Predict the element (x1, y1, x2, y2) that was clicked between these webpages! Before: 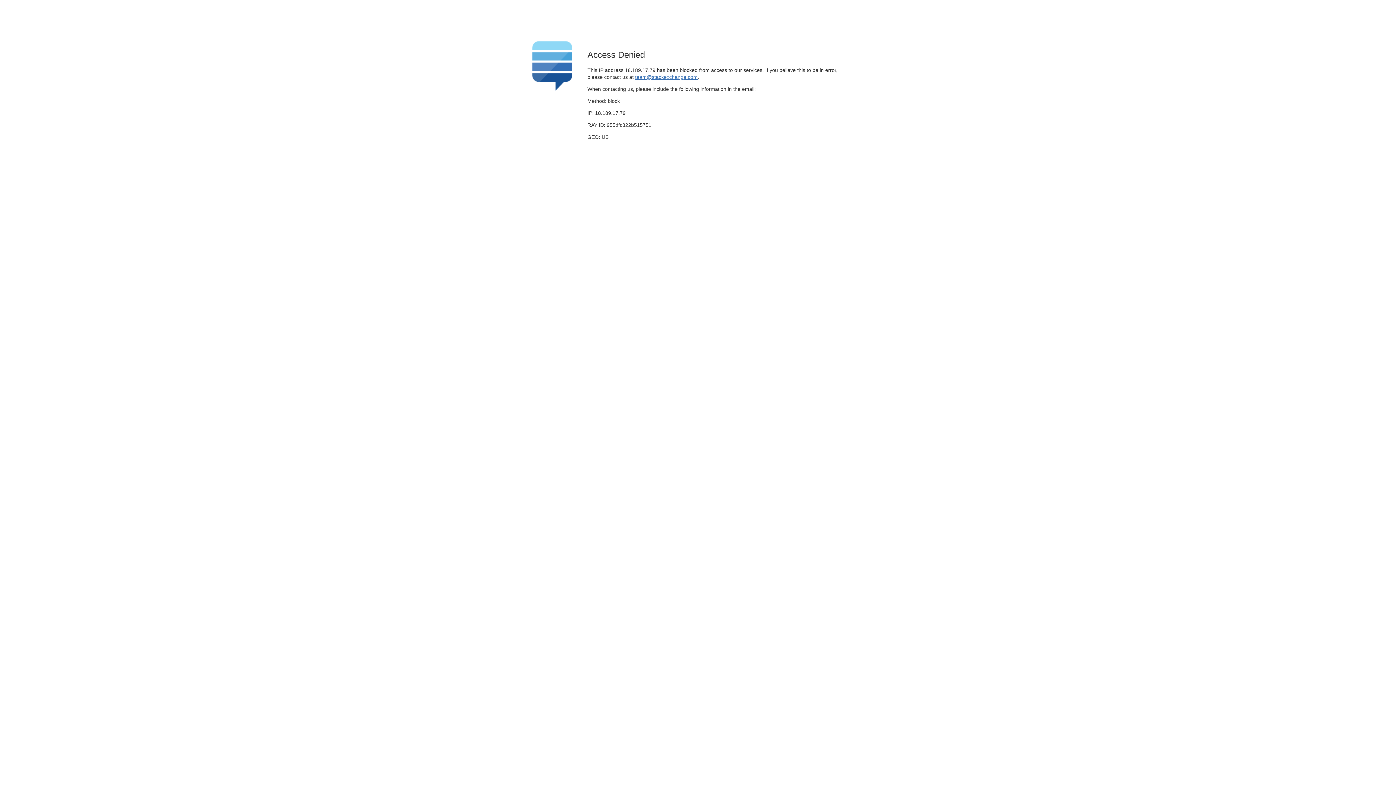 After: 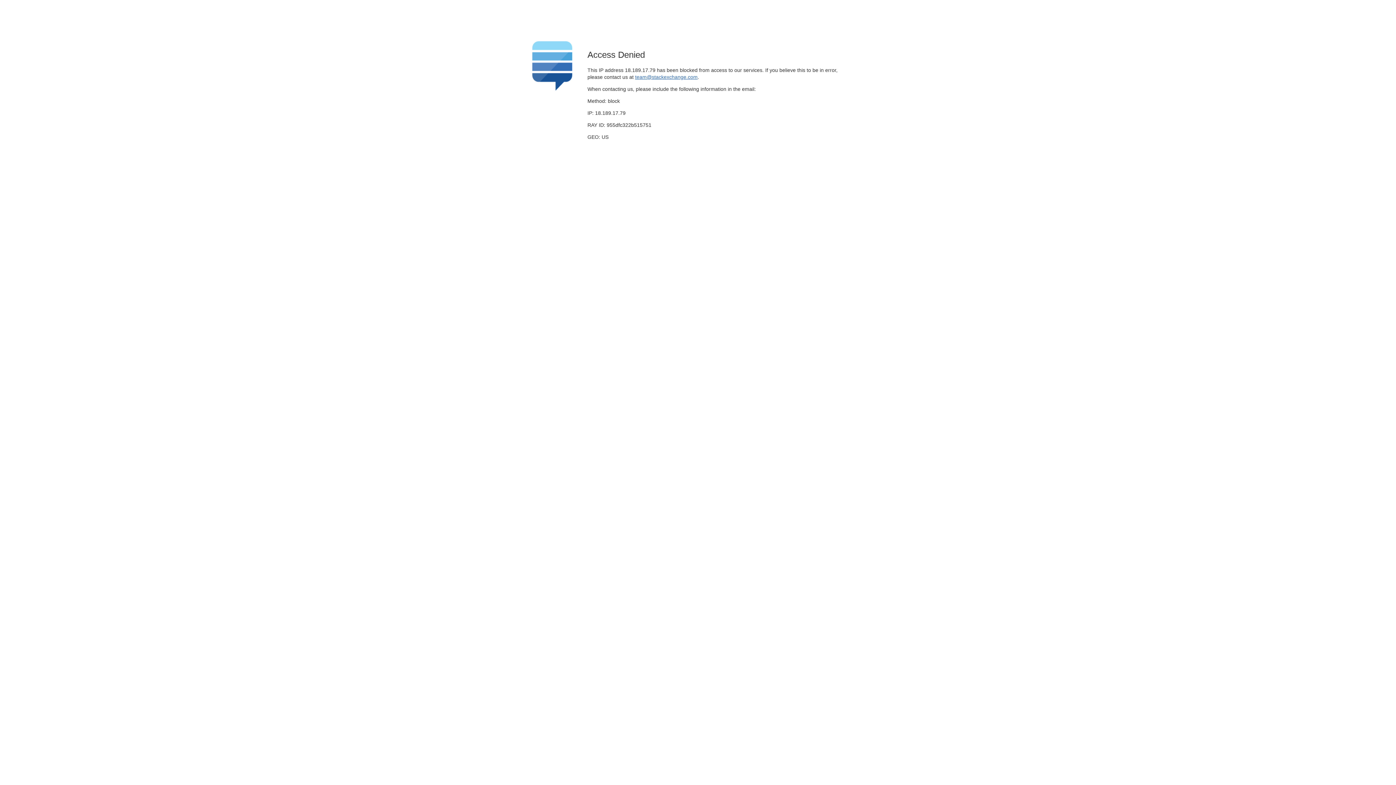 Action: bbox: (635, 74, 697, 79) label: team@stackexchange.com